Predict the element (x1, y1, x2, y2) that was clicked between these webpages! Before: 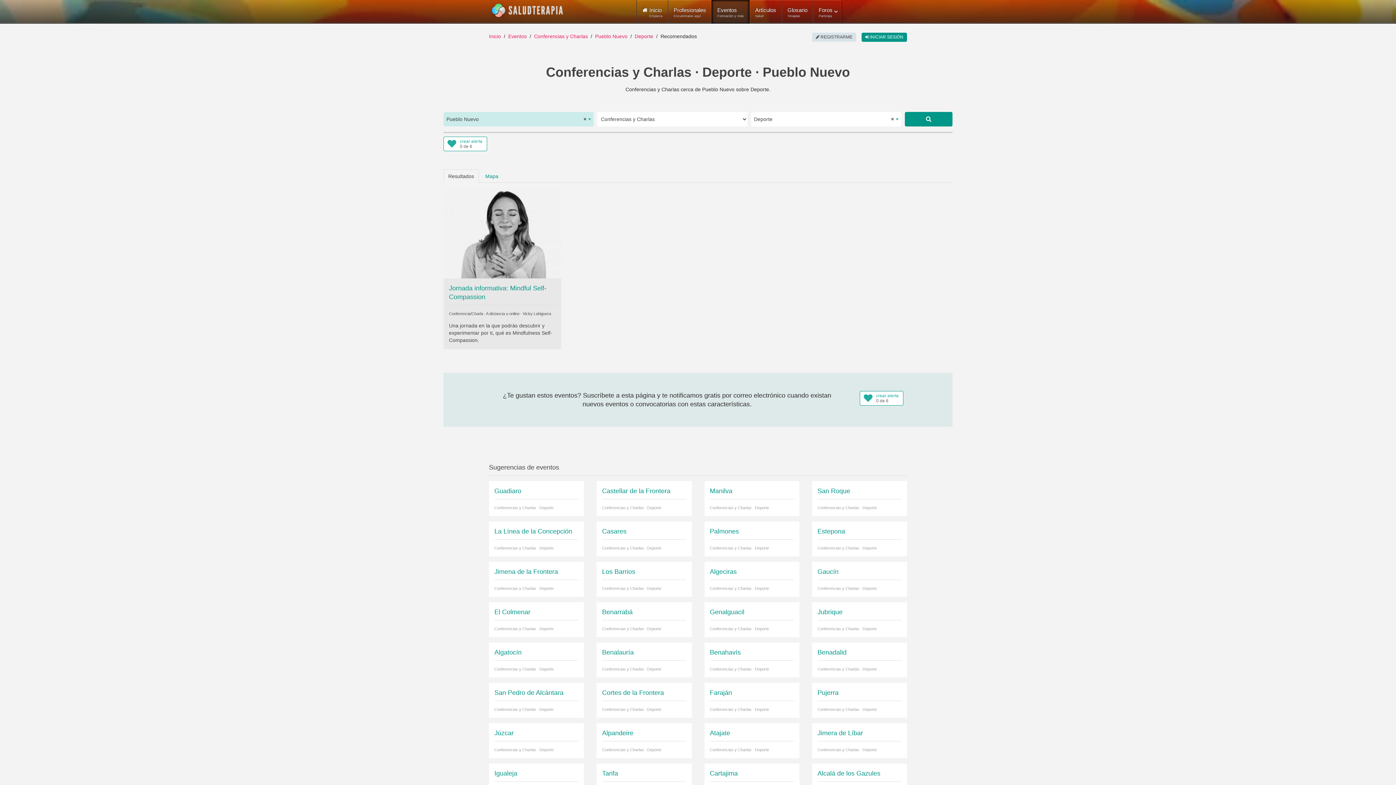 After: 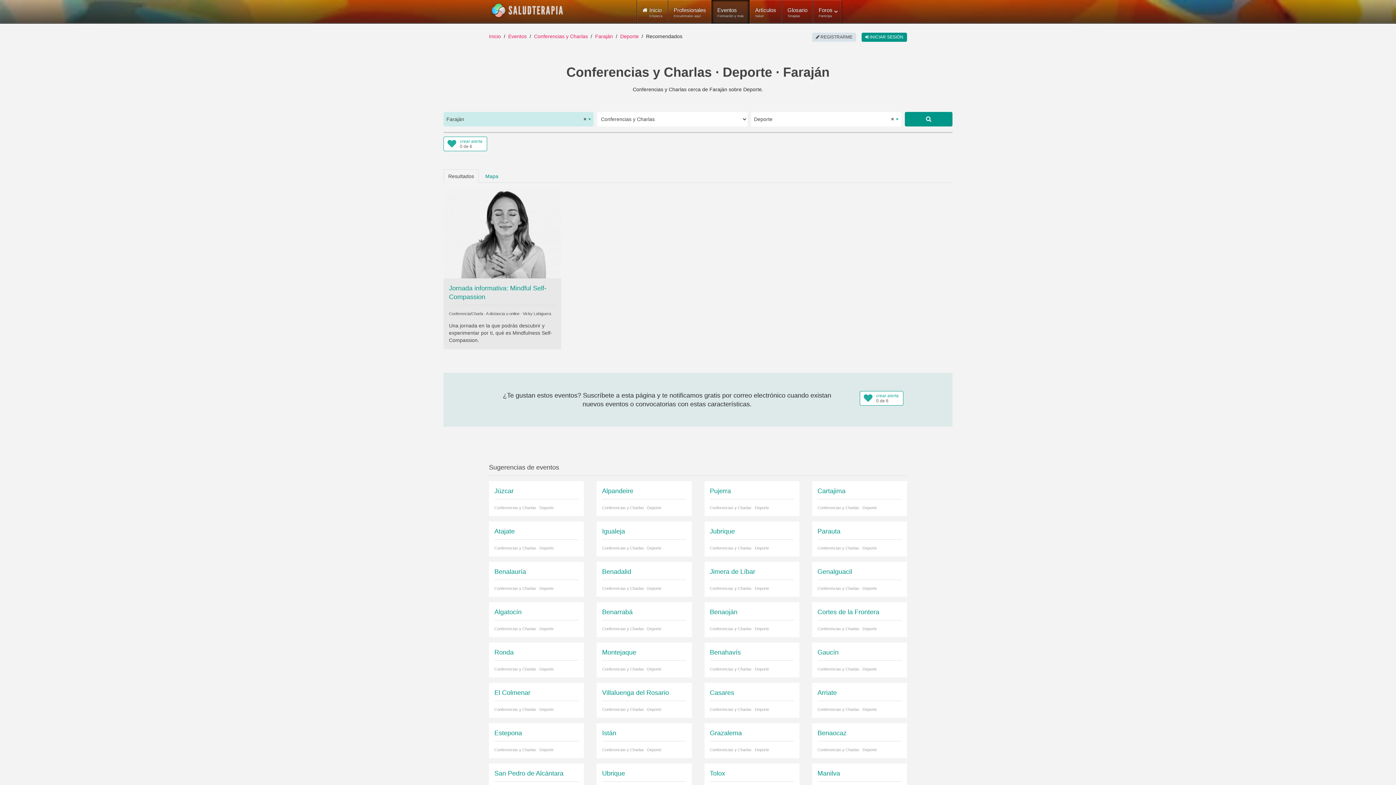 Action: label: Faraján
Conferencias y Charlas · Deporte bbox: (710, 688, 794, 712)